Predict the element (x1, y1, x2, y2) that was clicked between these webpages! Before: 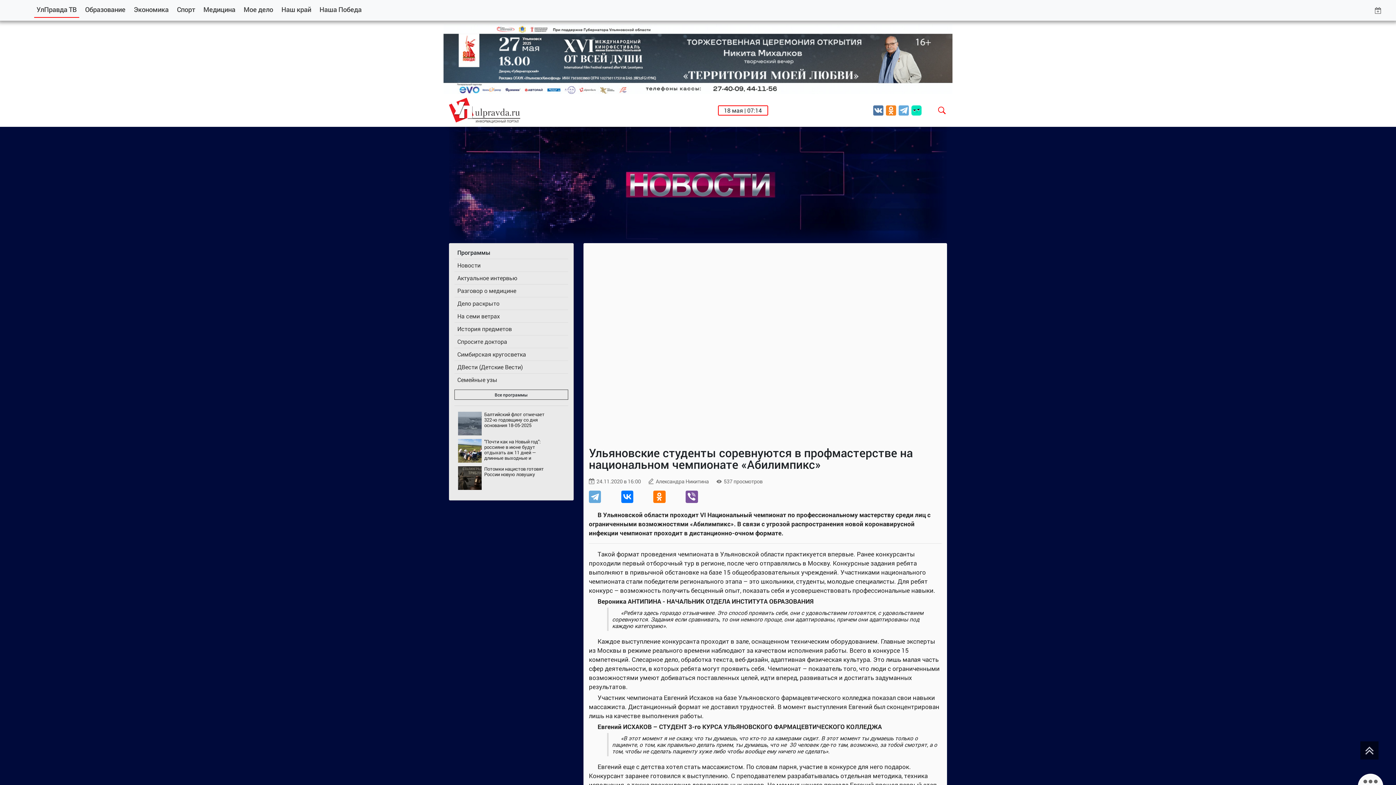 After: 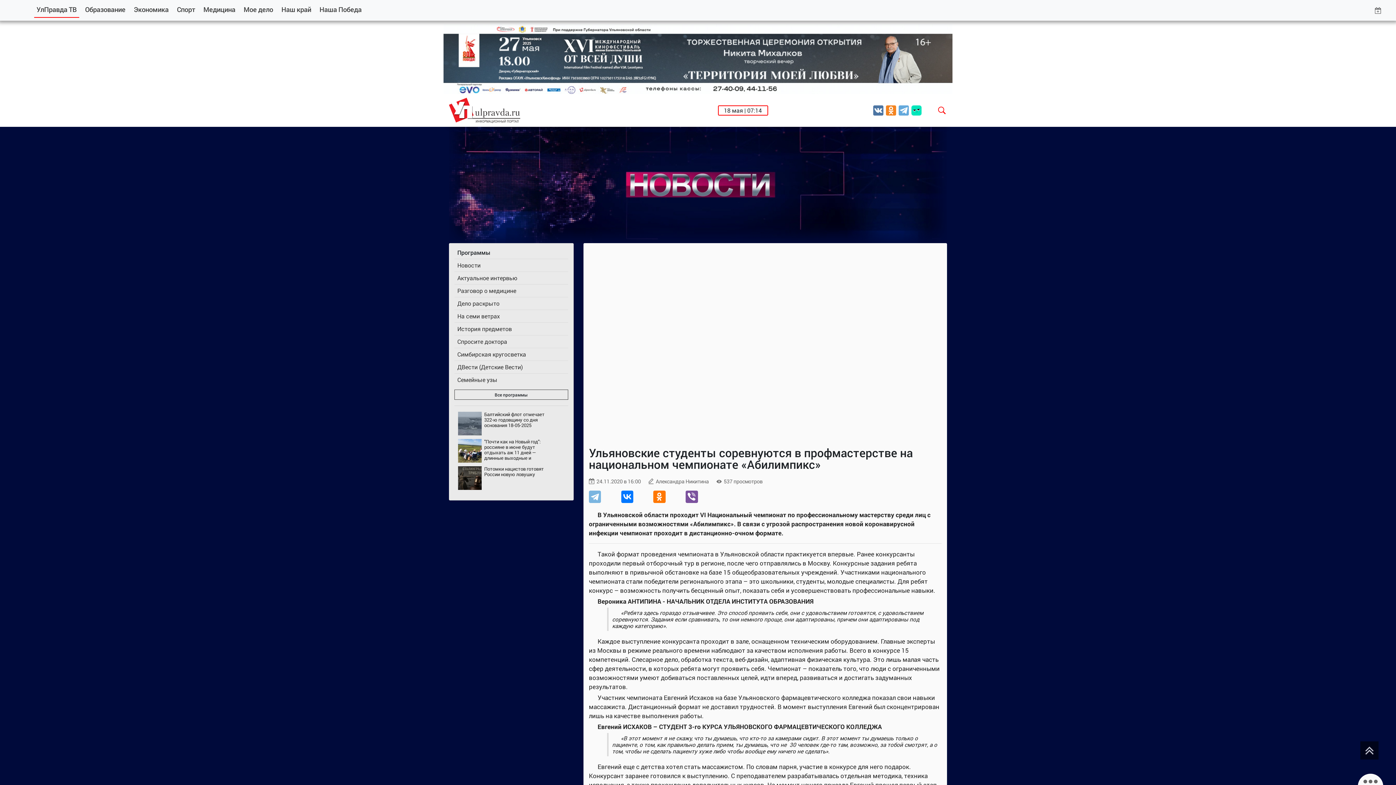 Action: bbox: (589, 490, 601, 503)